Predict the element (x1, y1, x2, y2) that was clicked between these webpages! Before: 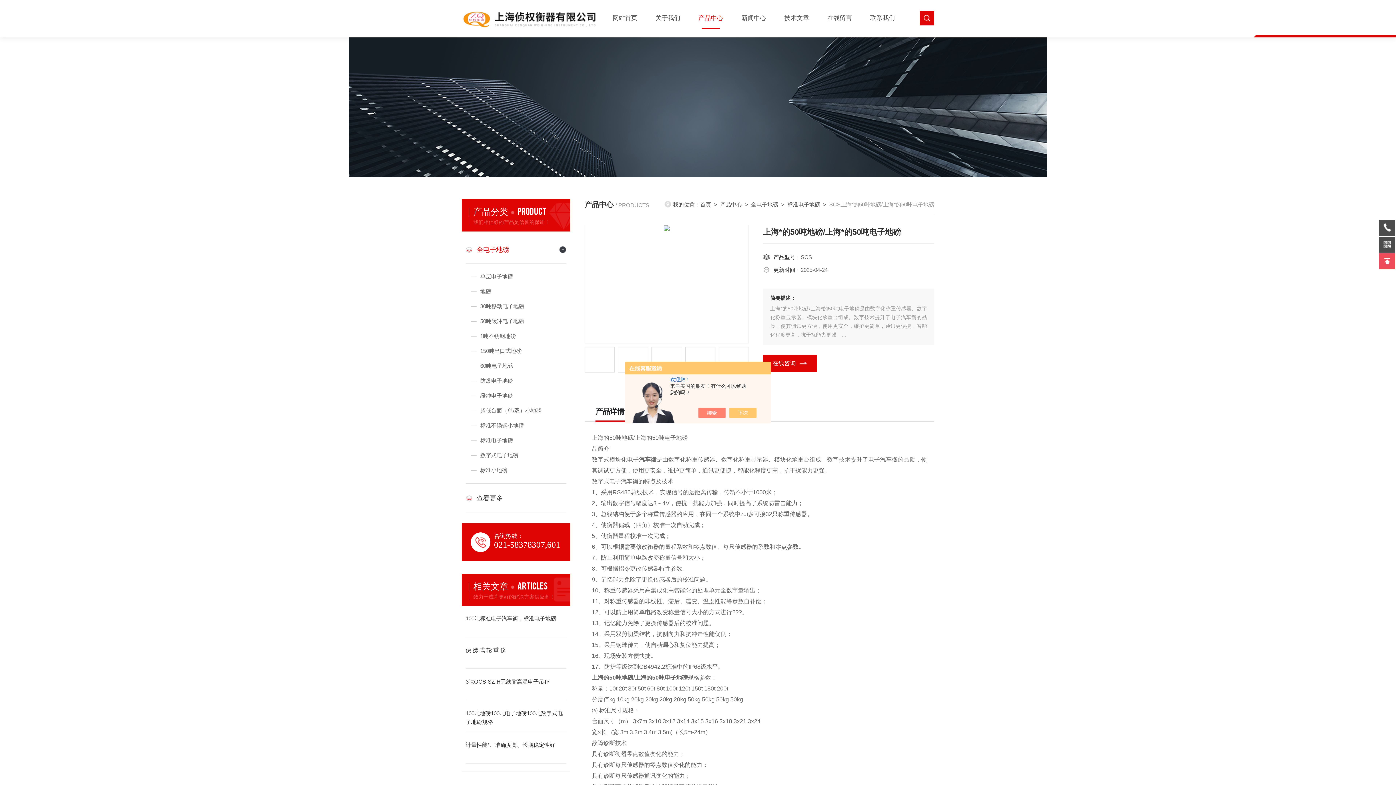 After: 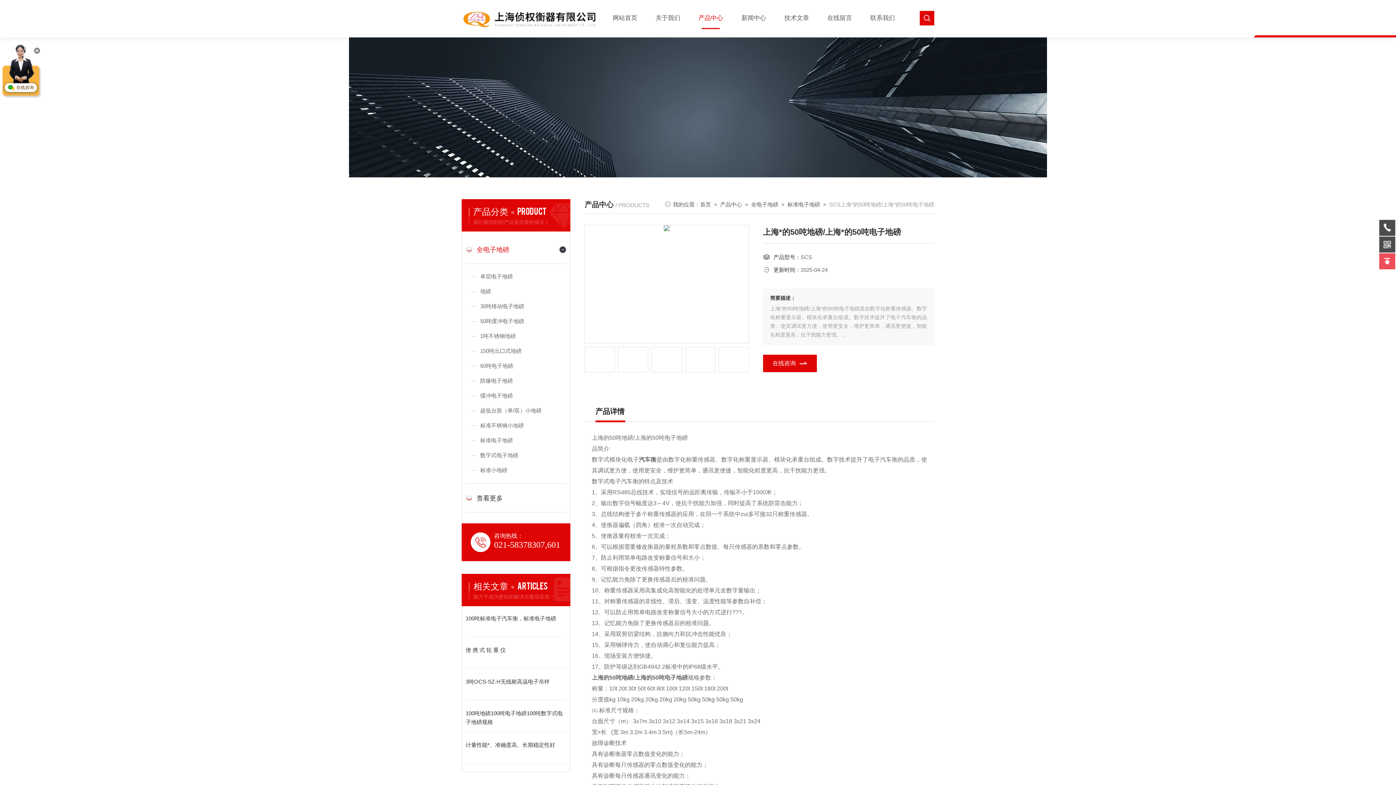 Action: bbox: (736, 408, 764, 418)